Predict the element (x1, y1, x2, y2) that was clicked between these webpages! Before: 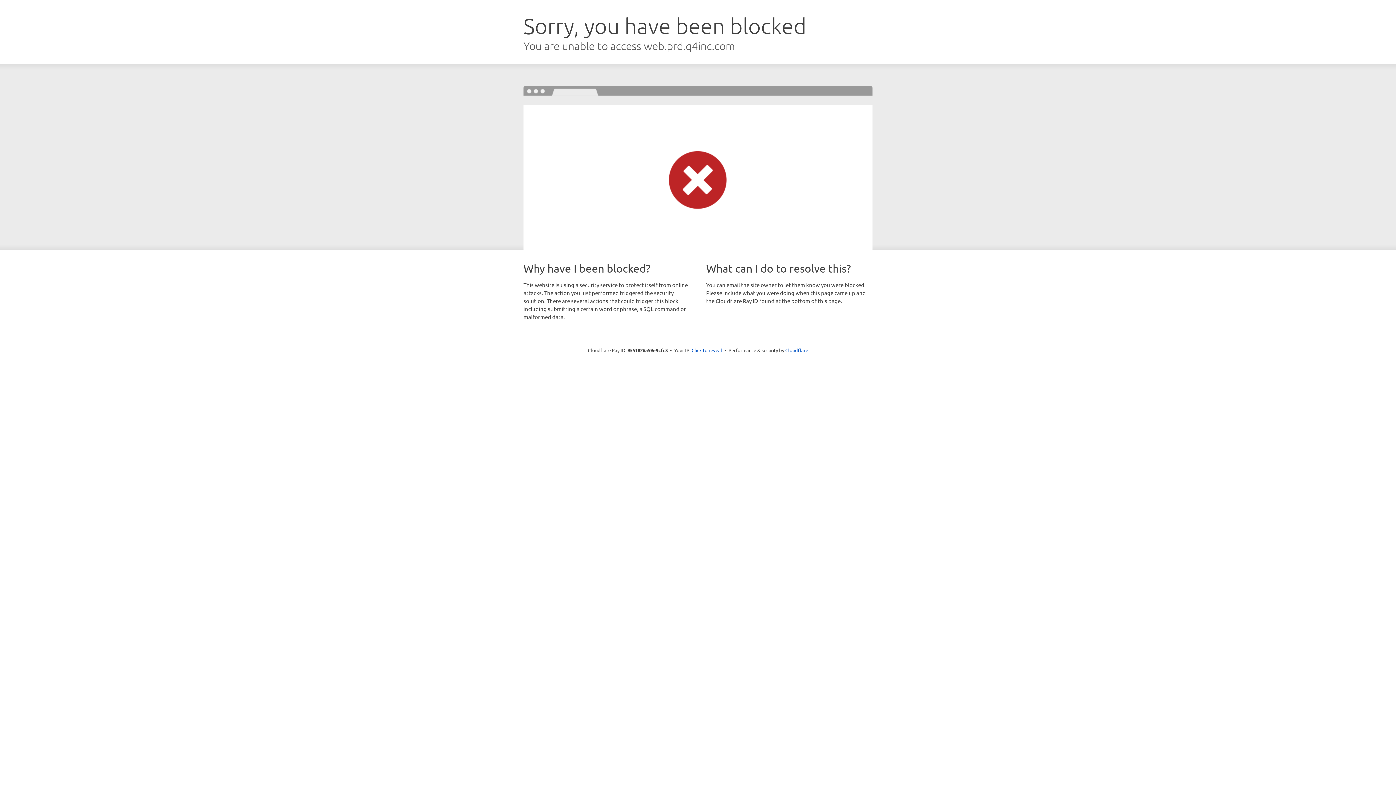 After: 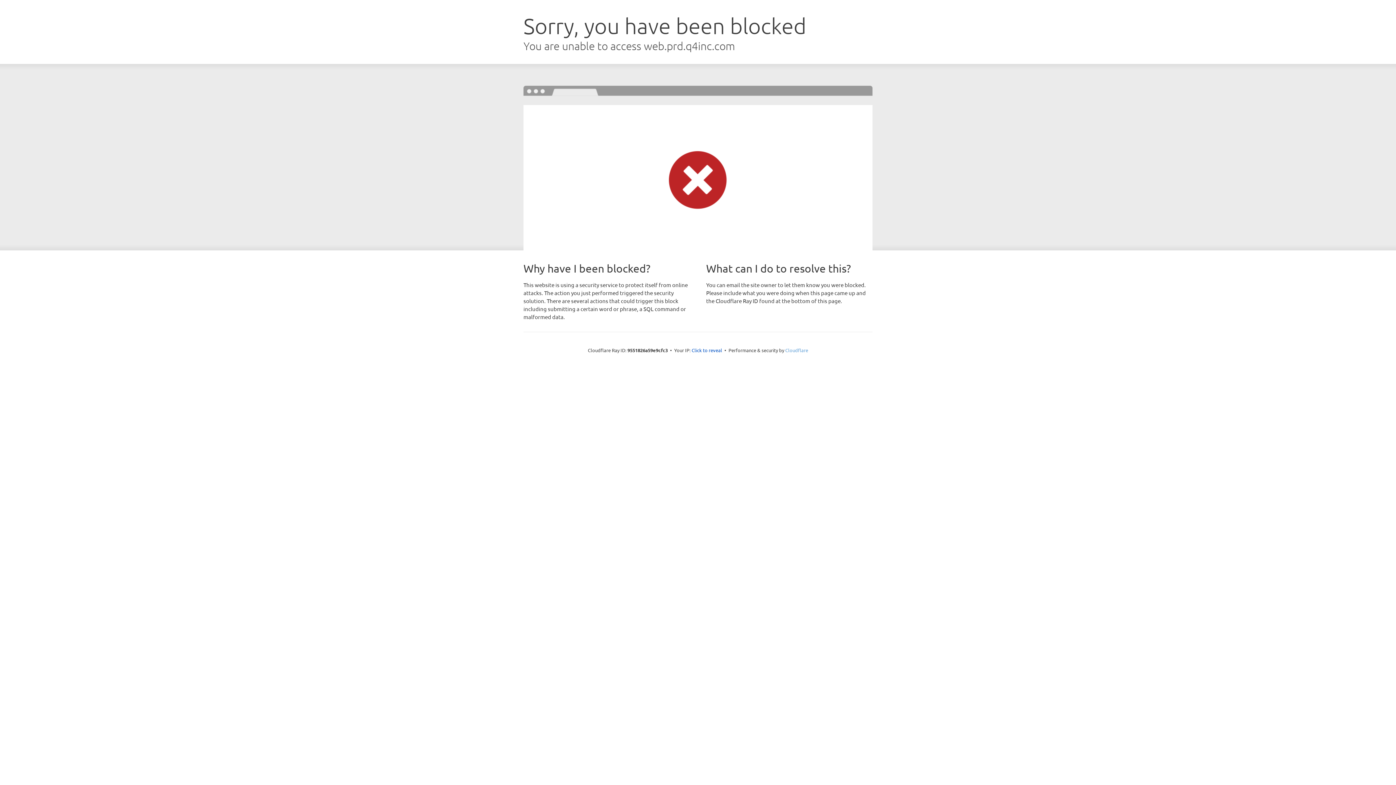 Action: label: Cloudflare bbox: (785, 347, 808, 353)